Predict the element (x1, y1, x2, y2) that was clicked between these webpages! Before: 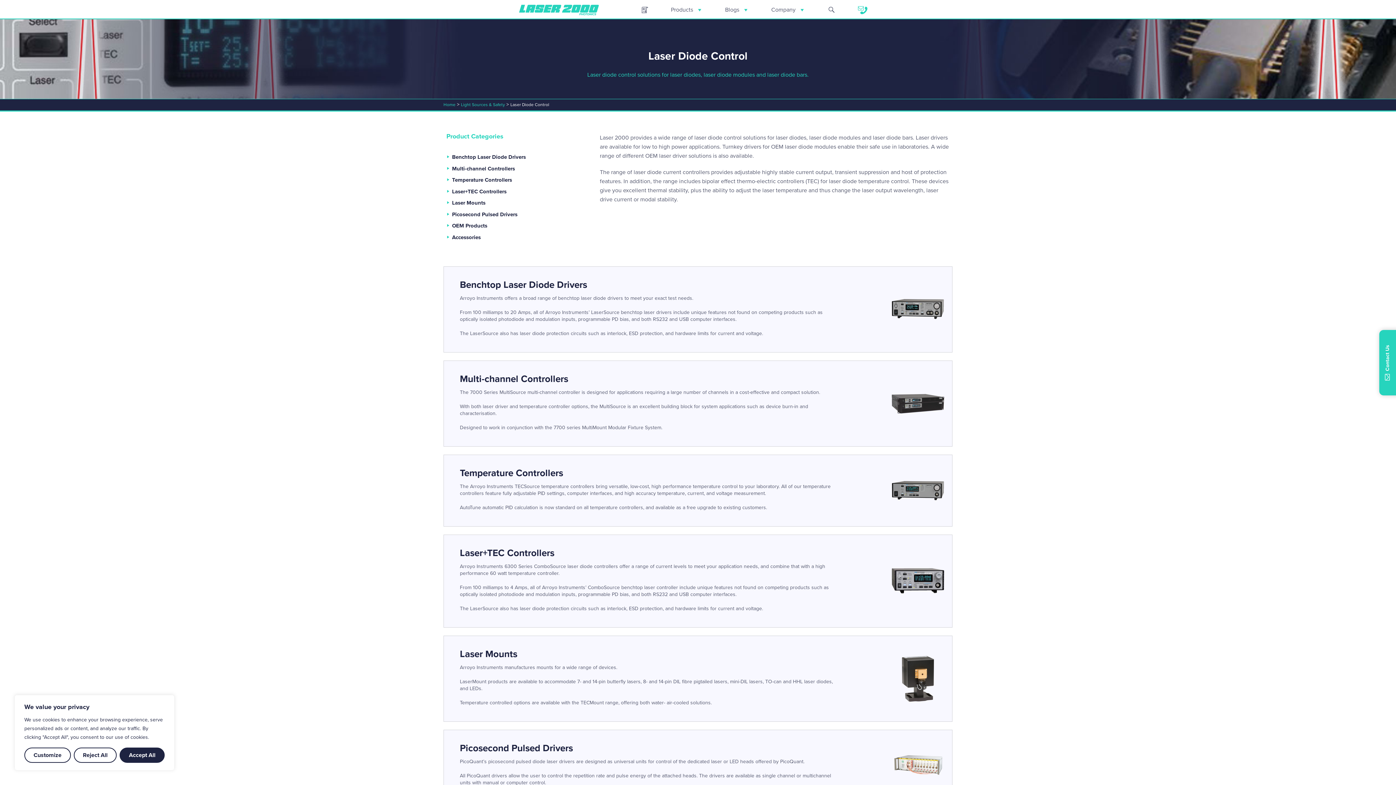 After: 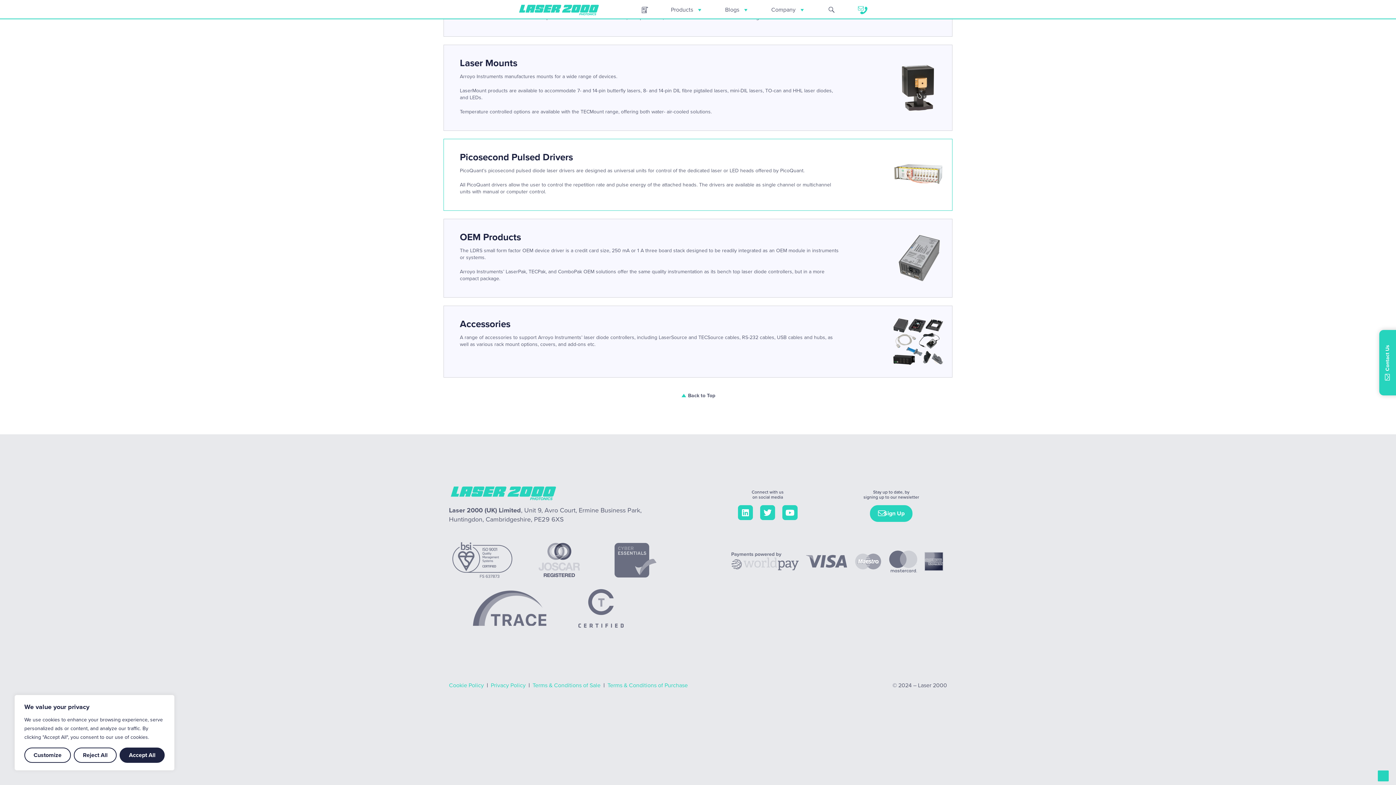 Action: bbox: (452, 198, 485, 207) label: Laser Mounts